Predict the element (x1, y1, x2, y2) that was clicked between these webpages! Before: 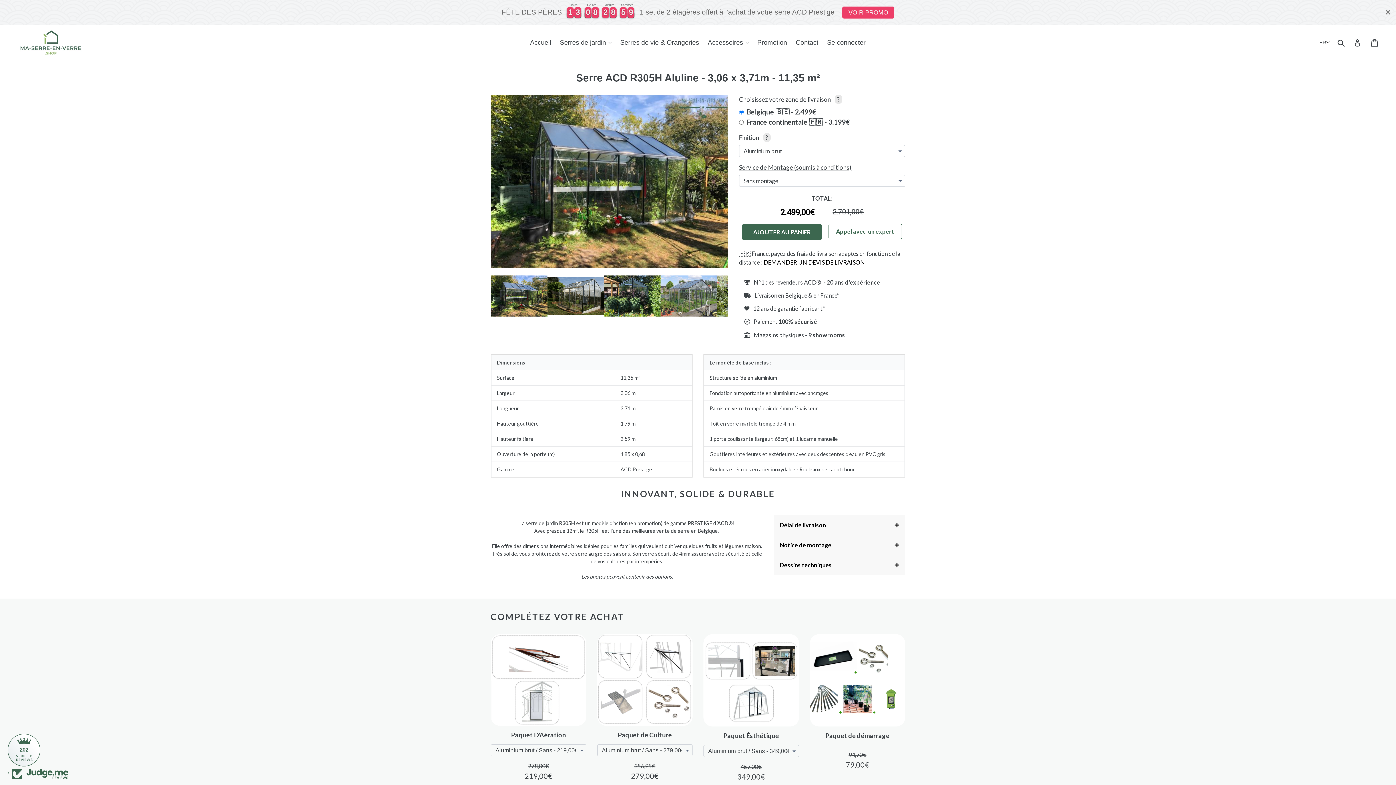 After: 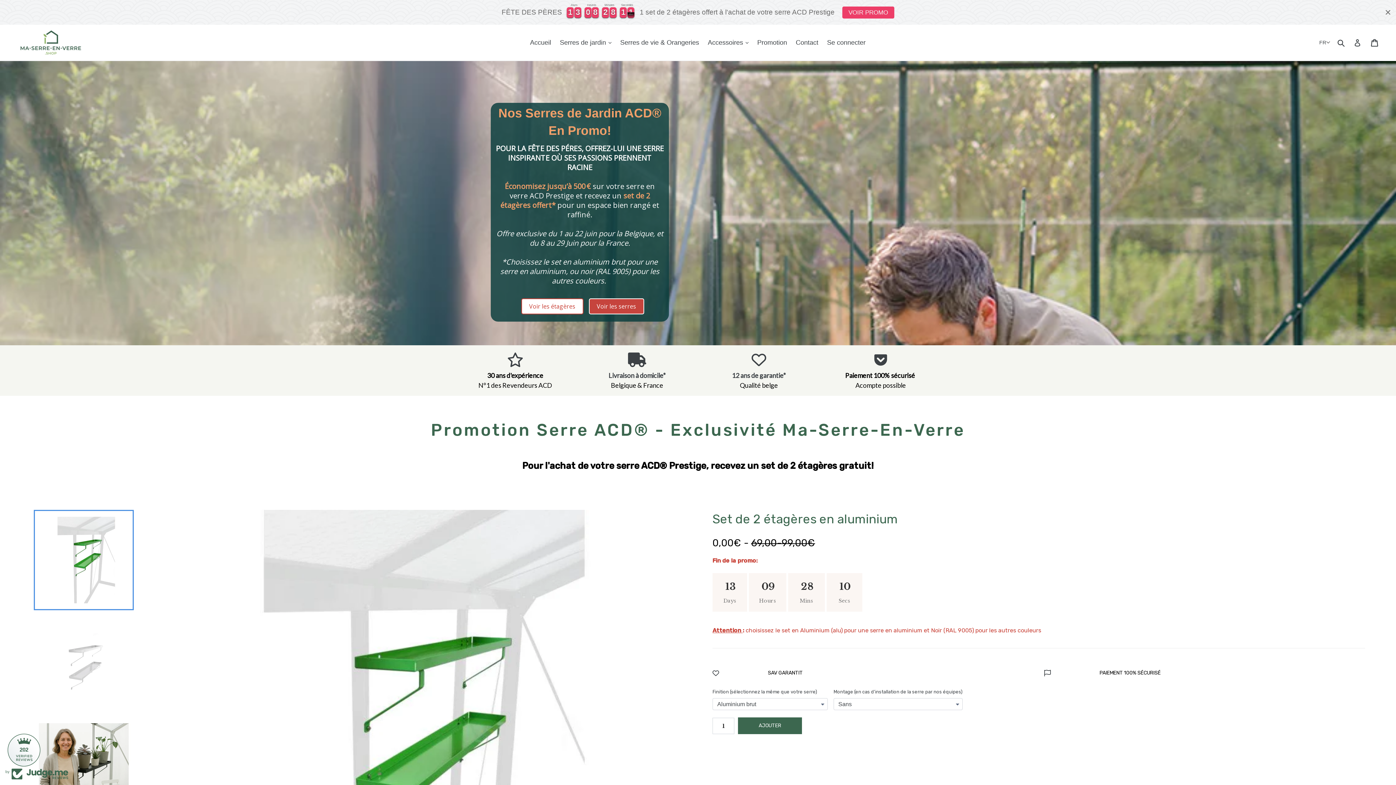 Action: label: Promotion bbox: (753, 36, 790, 48)